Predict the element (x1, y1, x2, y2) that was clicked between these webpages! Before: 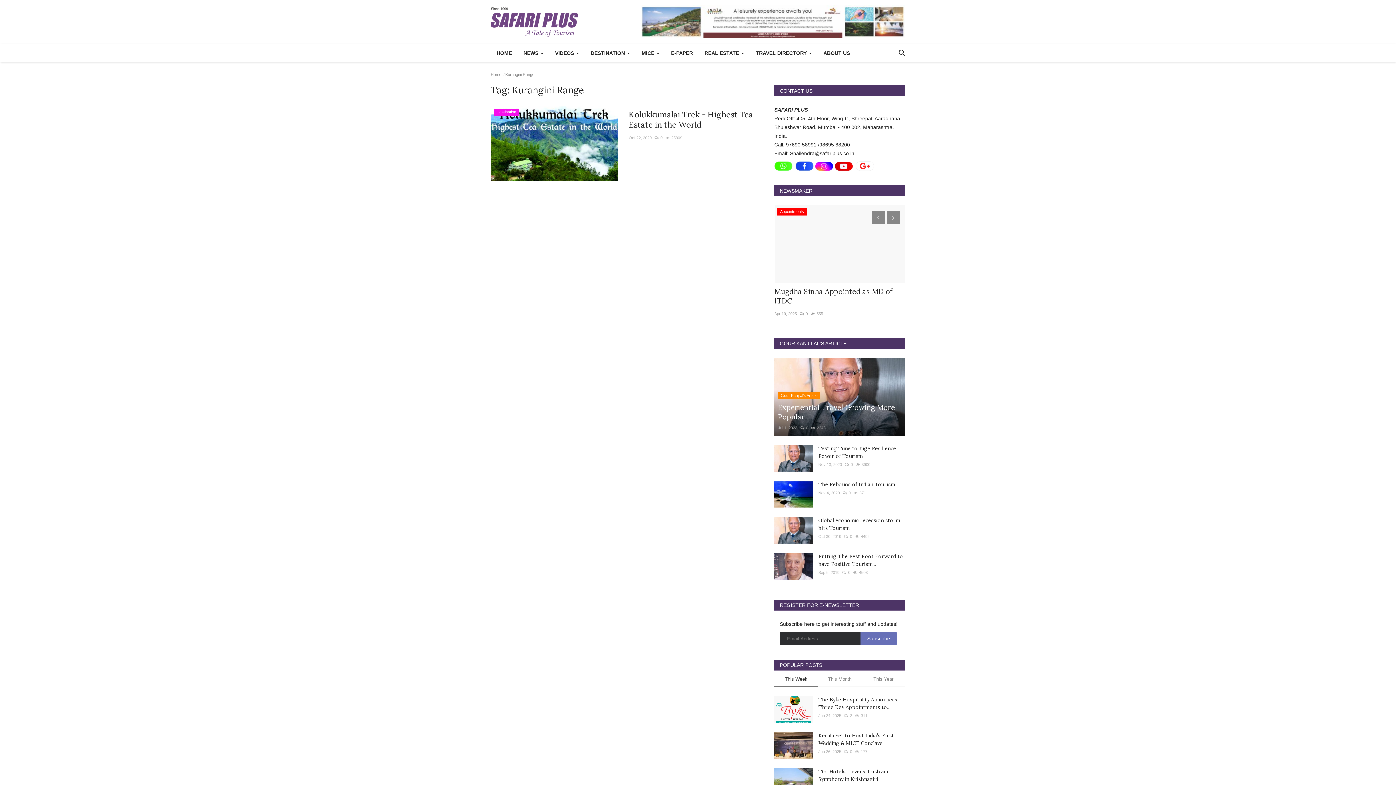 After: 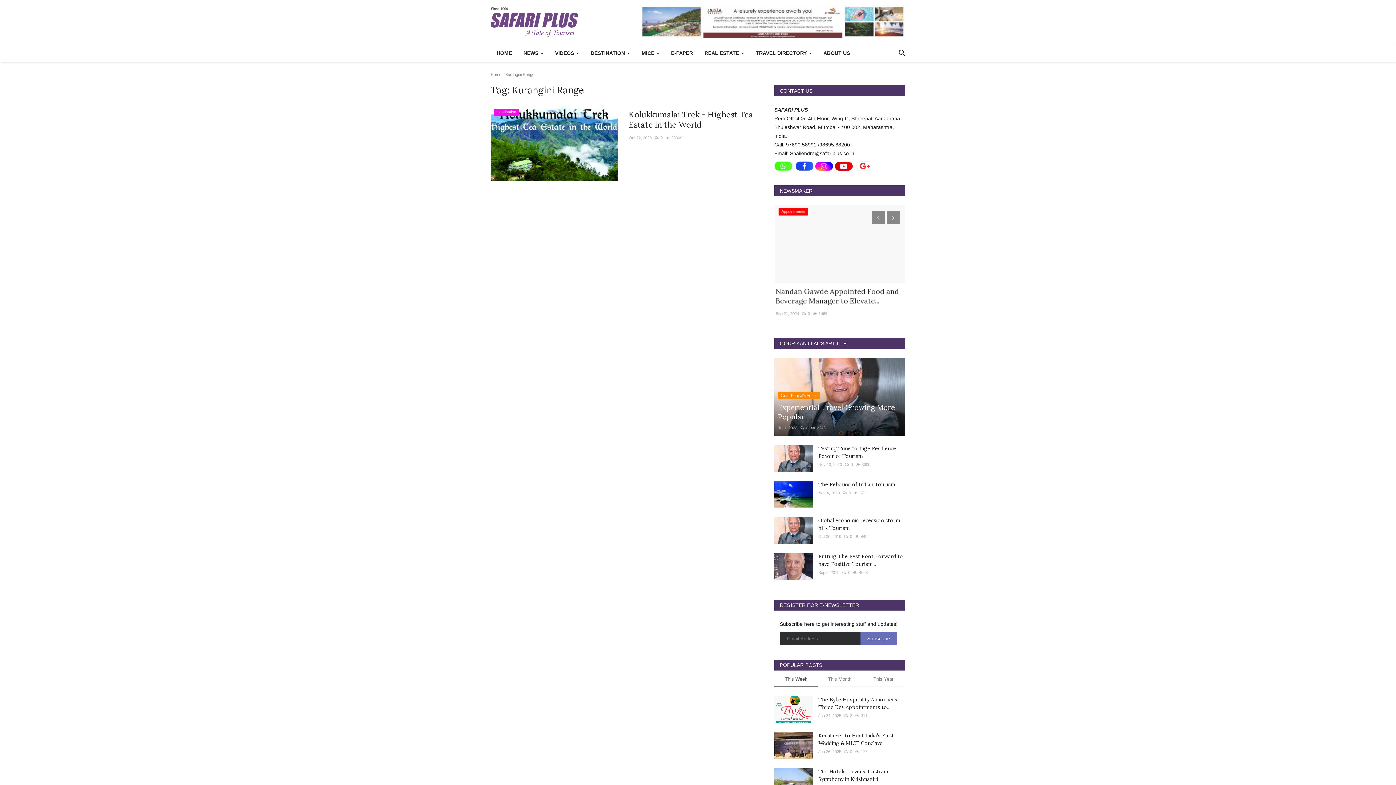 Action: label: This Week bbox: (774, 676, 818, 686)